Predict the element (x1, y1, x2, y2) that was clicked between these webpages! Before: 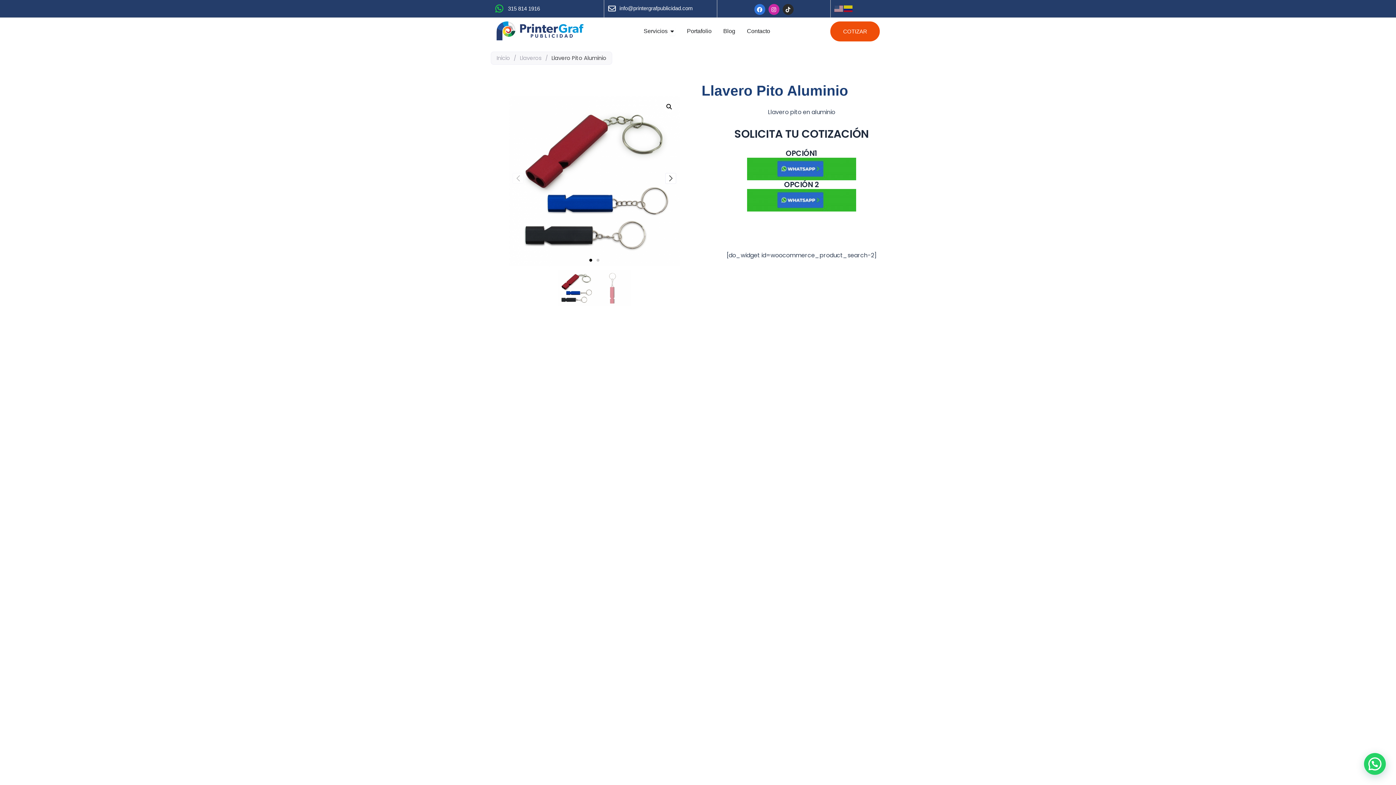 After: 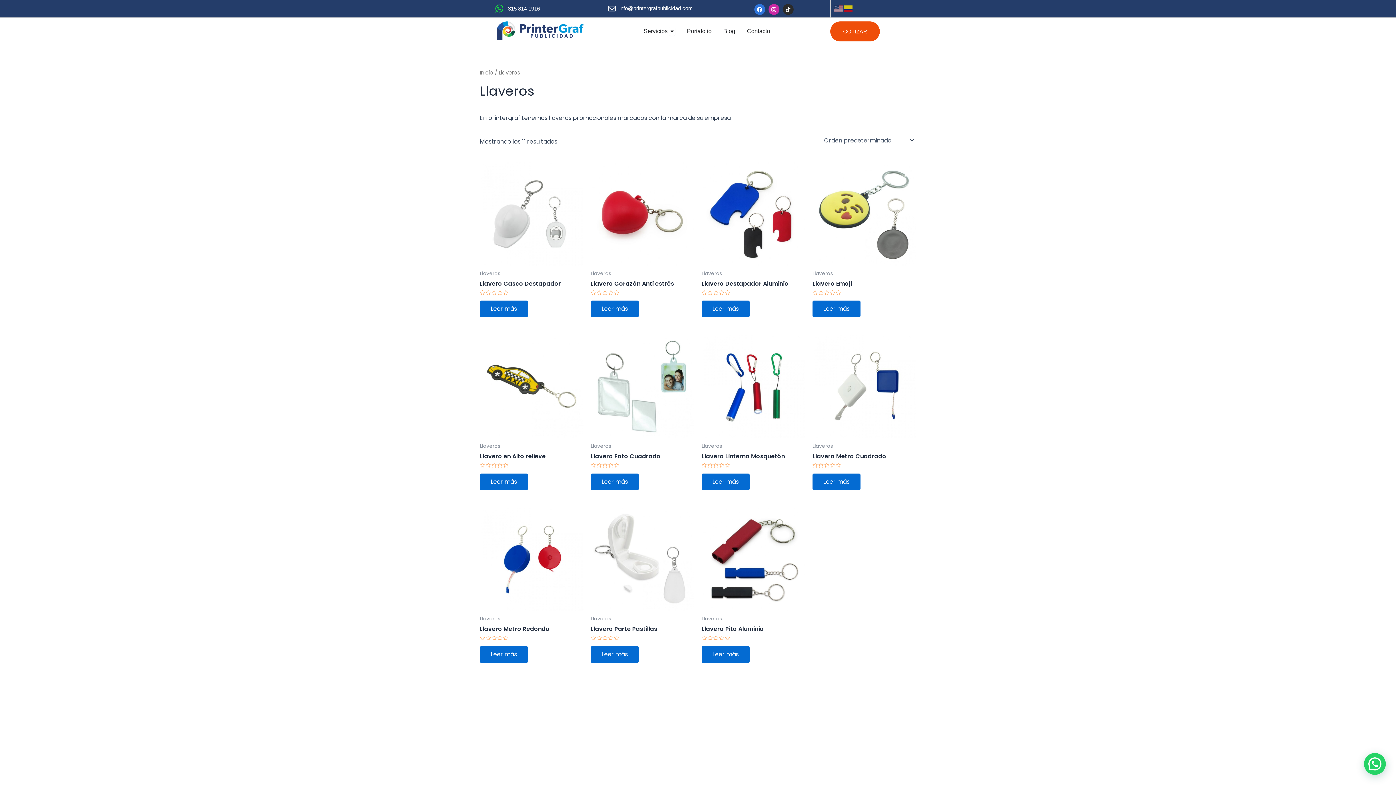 Action: bbox: (520, 53, 541, 62) label: Llaveros